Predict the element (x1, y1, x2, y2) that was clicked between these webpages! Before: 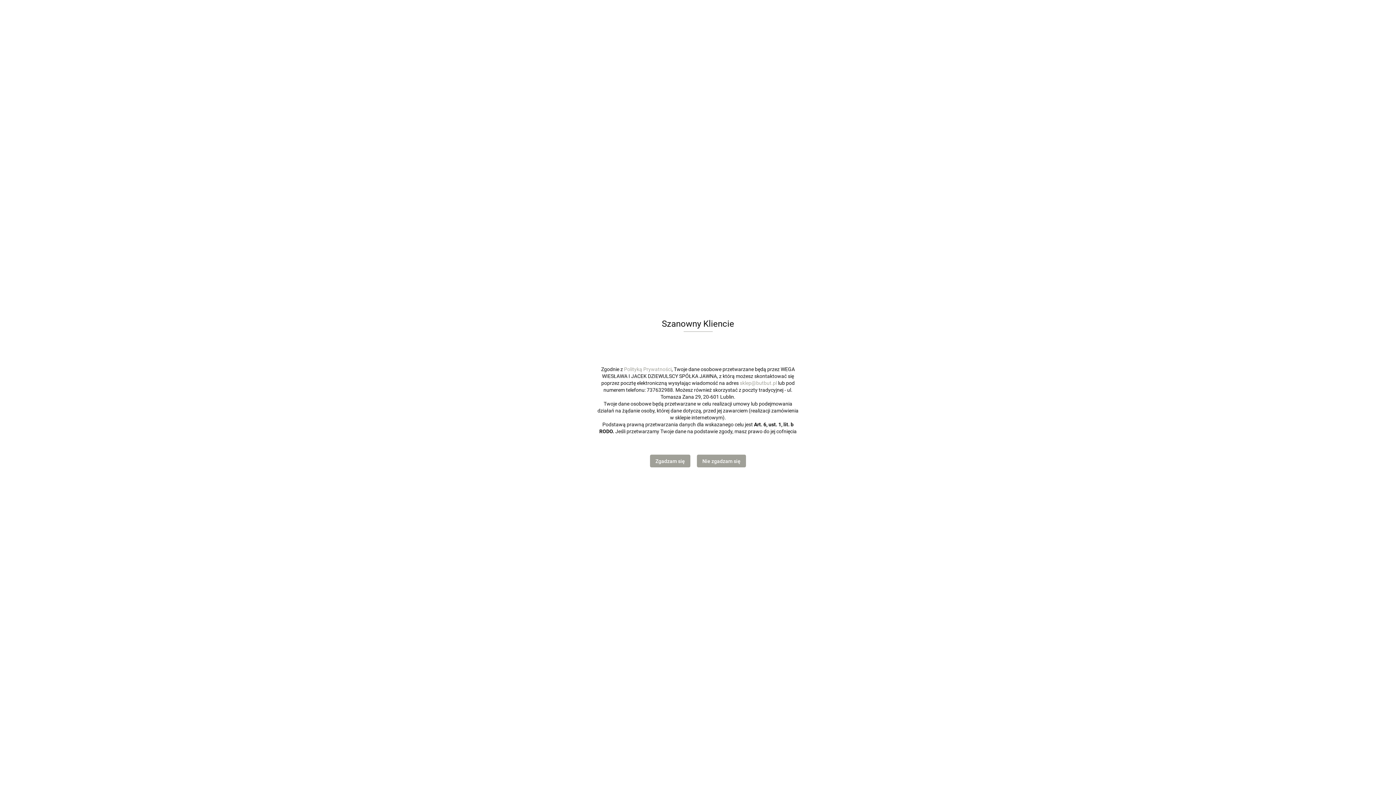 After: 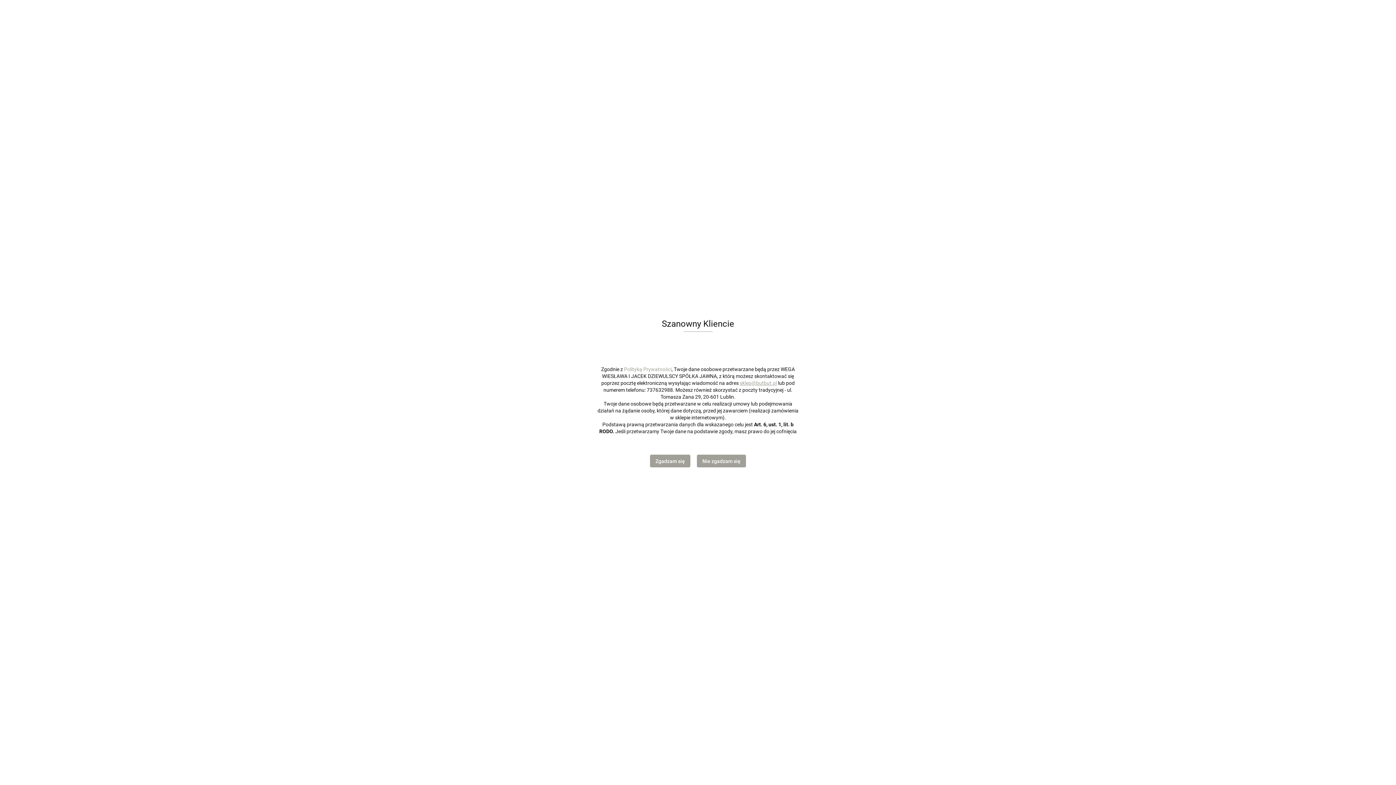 Action: label: sklep@butbut.pl bbox: (740, 380, 777, 386)